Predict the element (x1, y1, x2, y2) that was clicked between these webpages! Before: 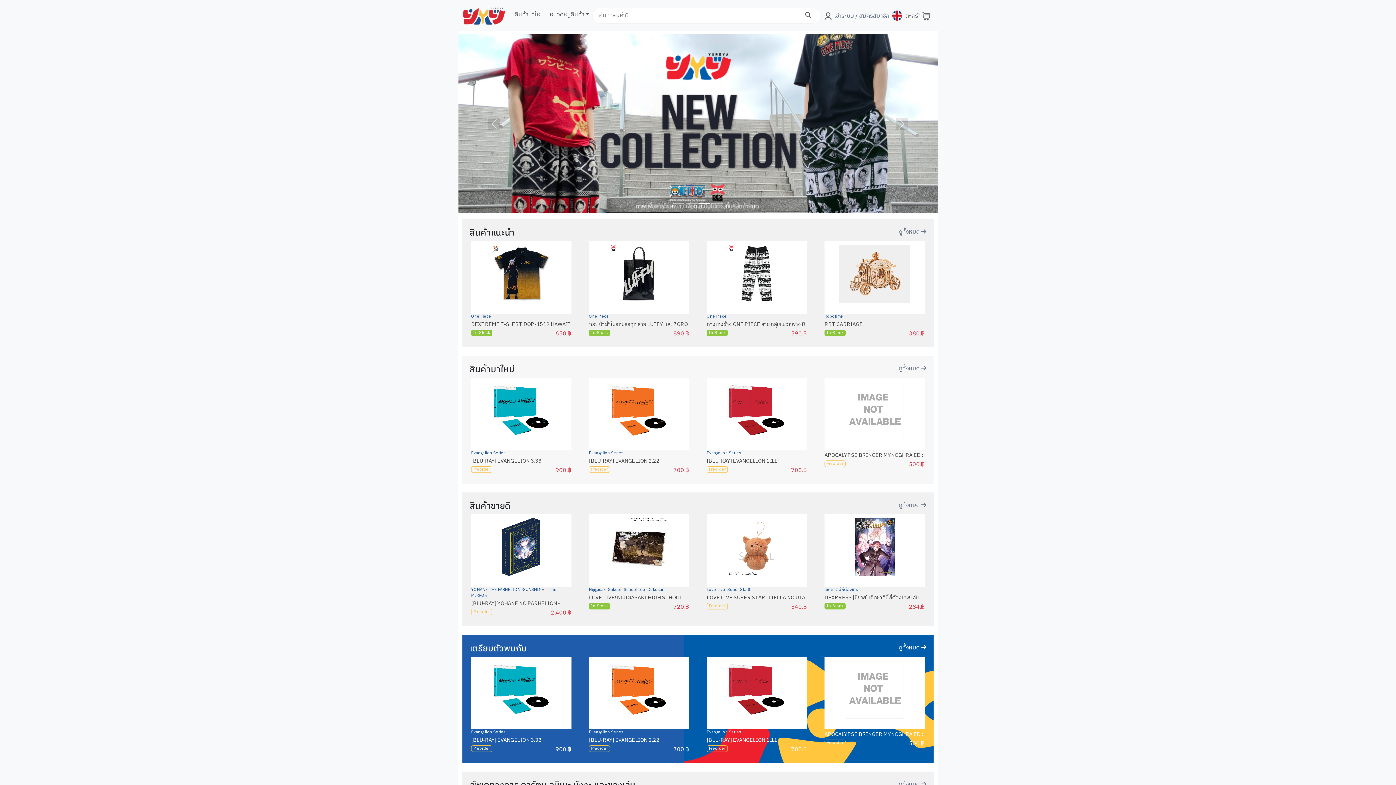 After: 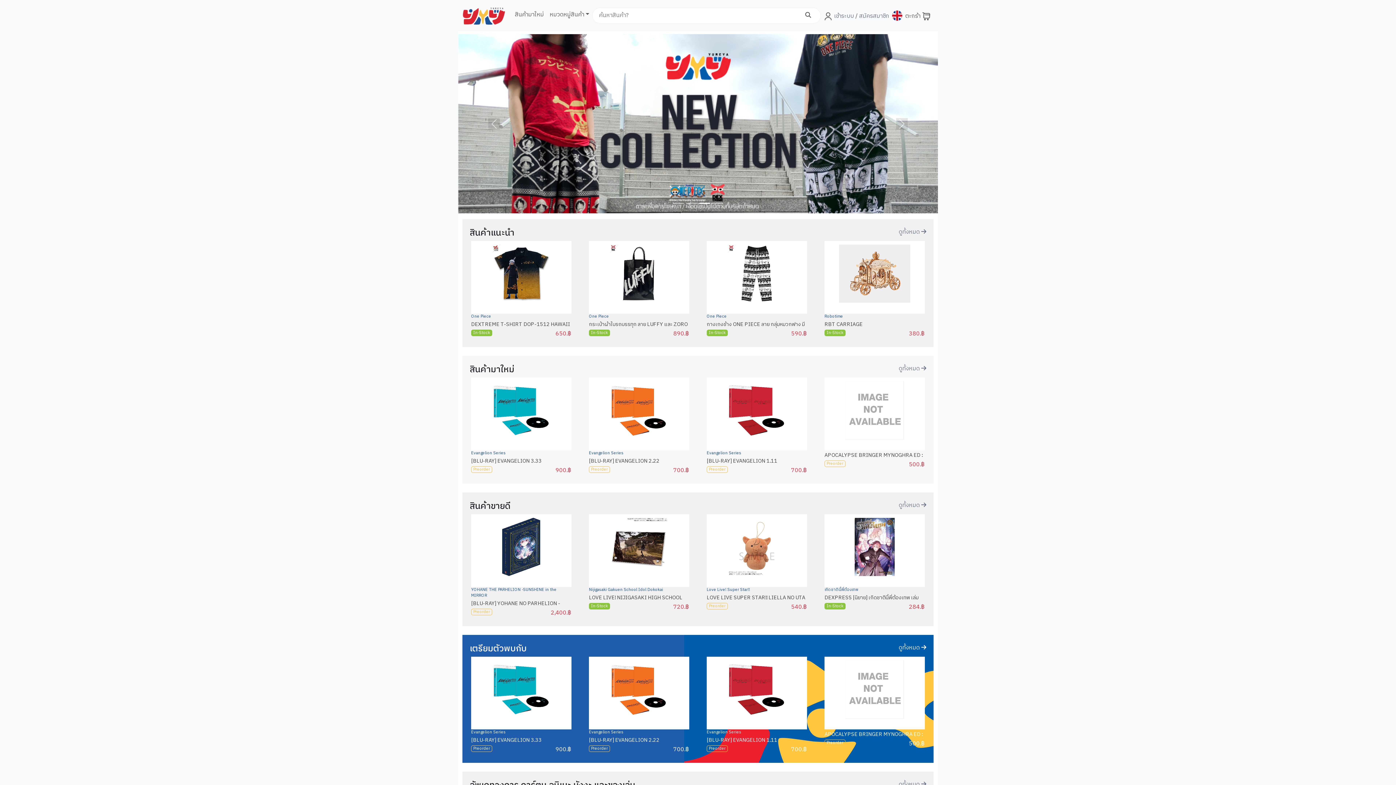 Action: bbox: (462, 2, 506, 28)